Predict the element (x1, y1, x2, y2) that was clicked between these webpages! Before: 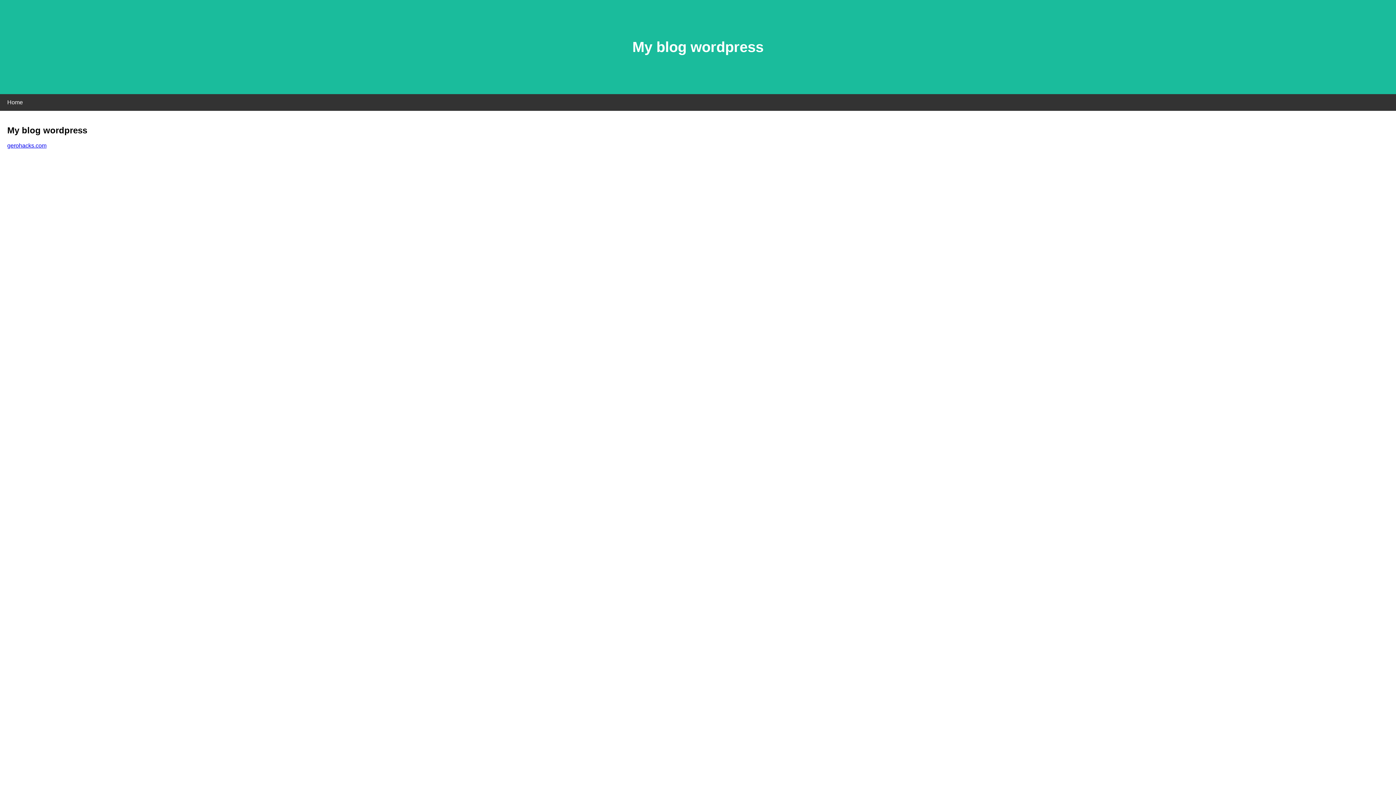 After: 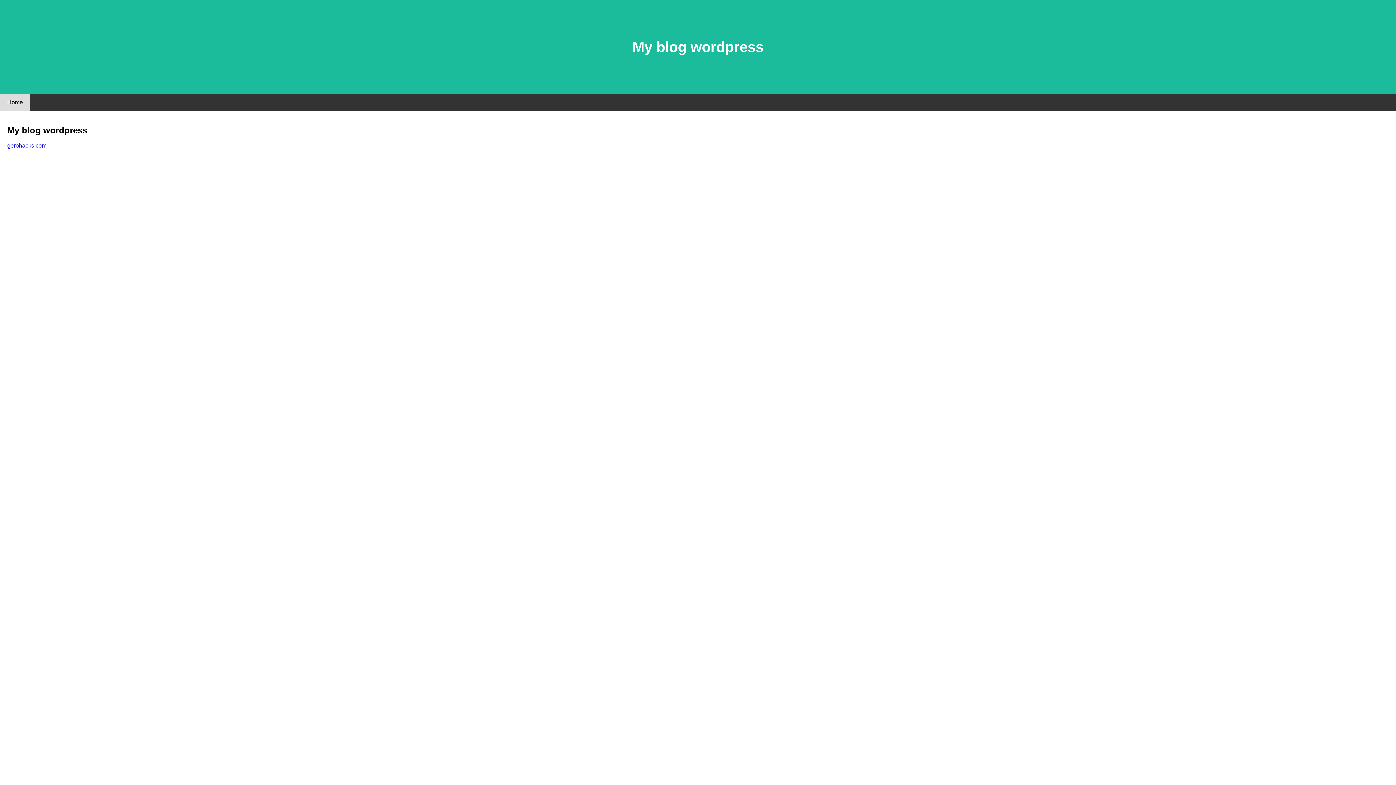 Action: bbox: (0, 94, 30, 110) label: Home